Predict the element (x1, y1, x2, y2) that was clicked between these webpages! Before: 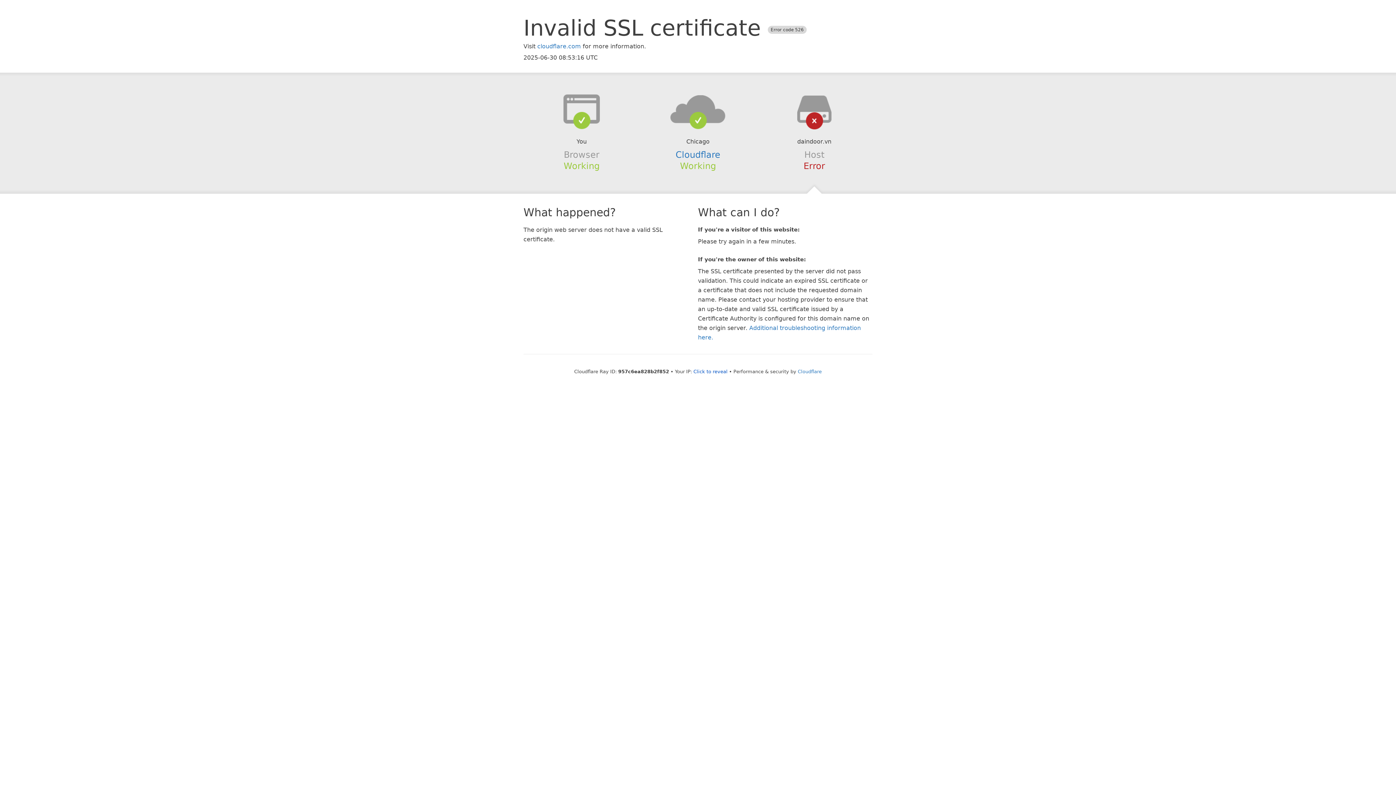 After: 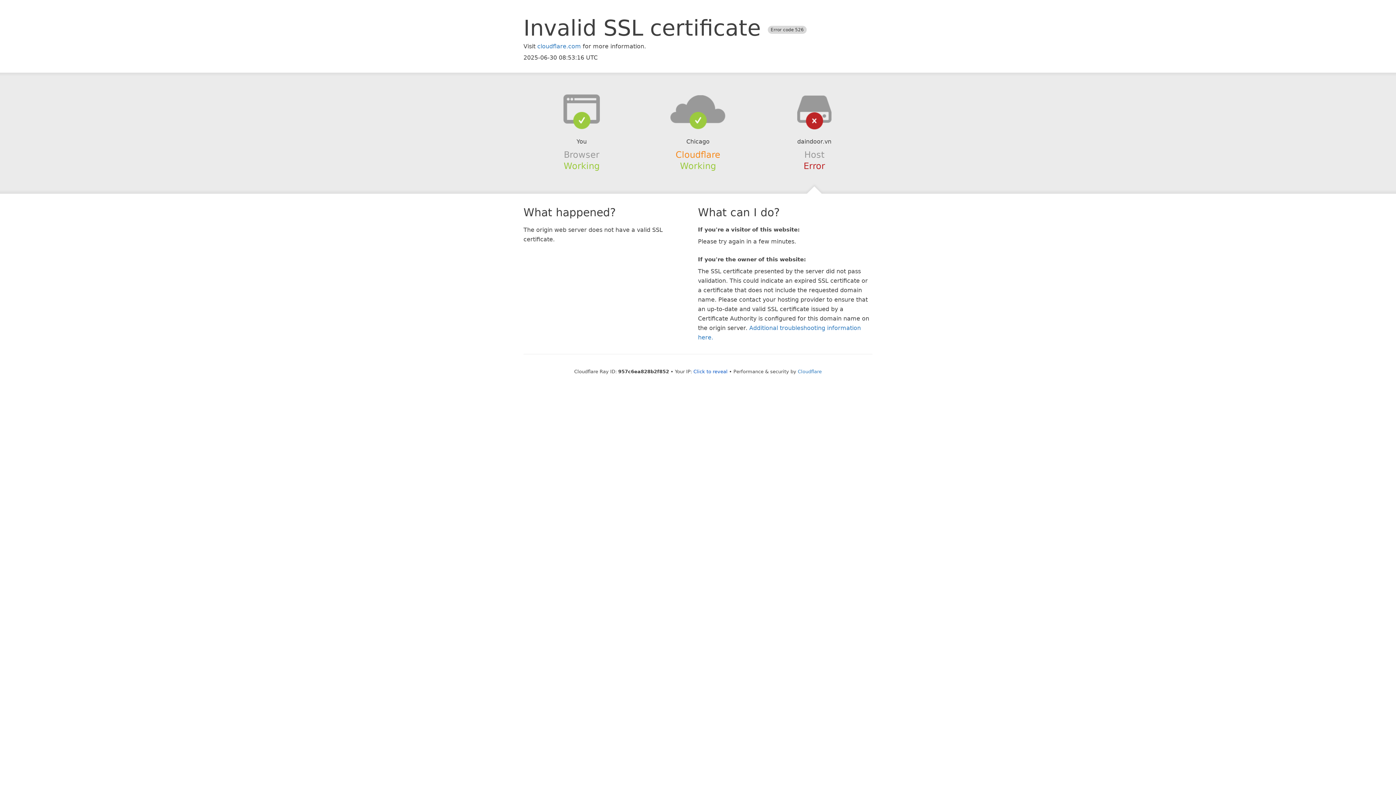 Action: bbox: (675, 149, 720, 159) label: Cloudflare